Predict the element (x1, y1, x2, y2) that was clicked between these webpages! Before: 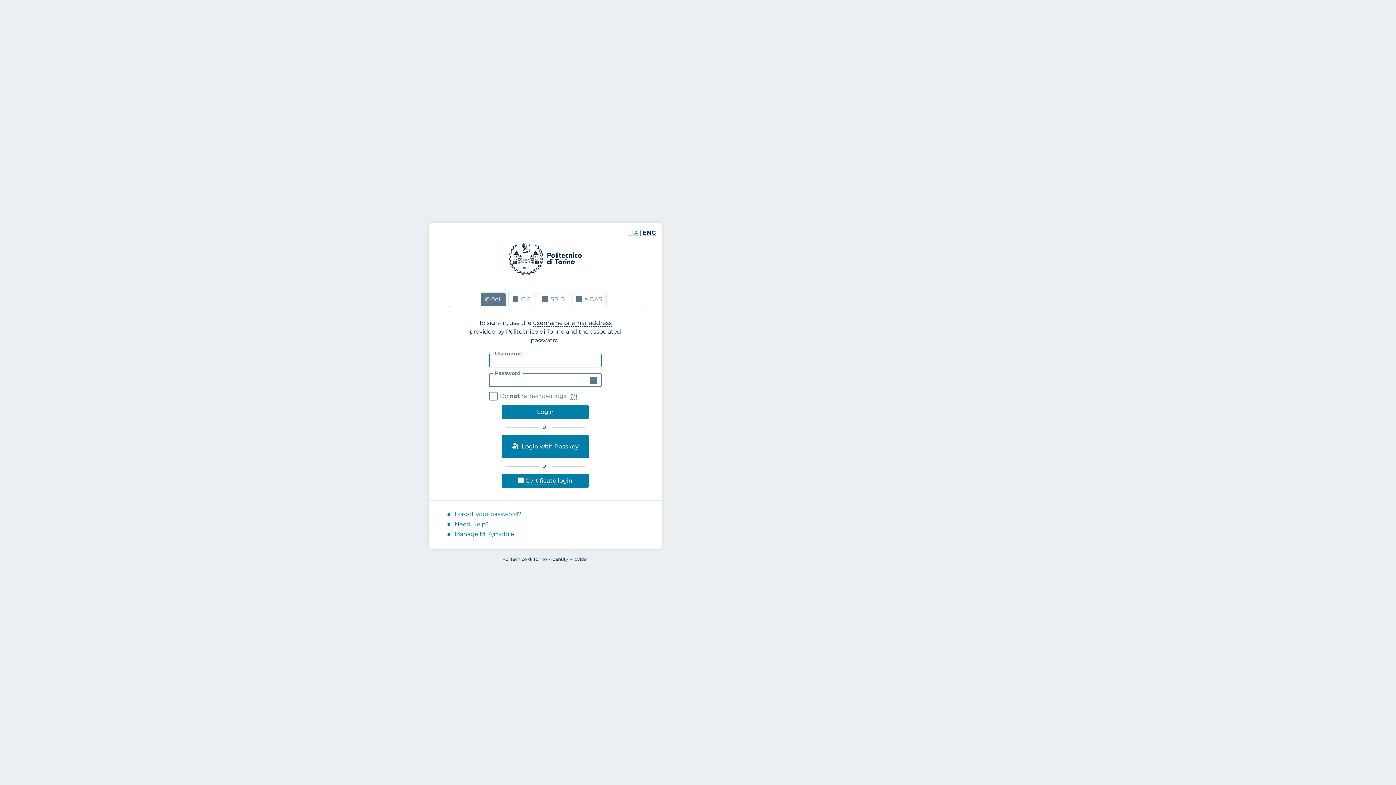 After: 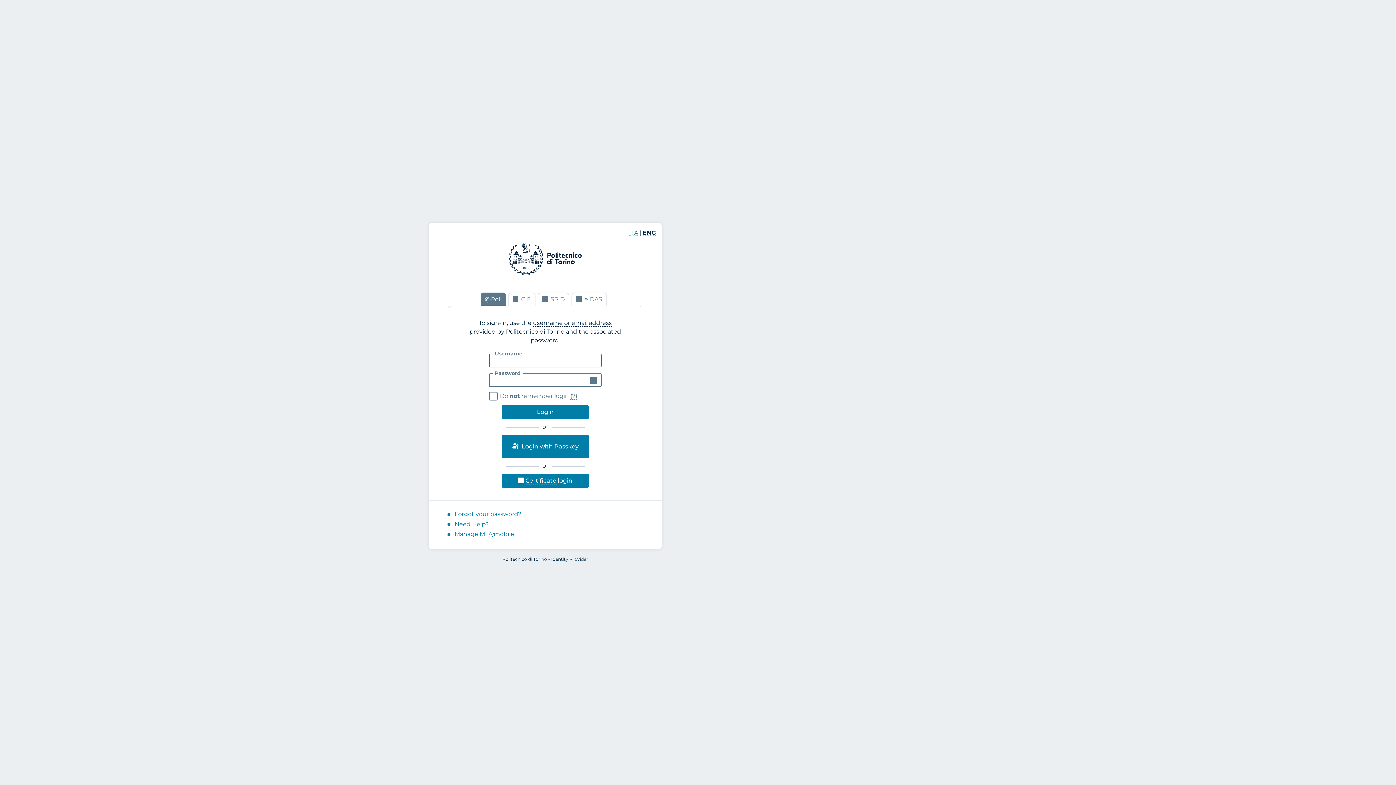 Action: label: Login bbox: (501, 405, 589, 419)